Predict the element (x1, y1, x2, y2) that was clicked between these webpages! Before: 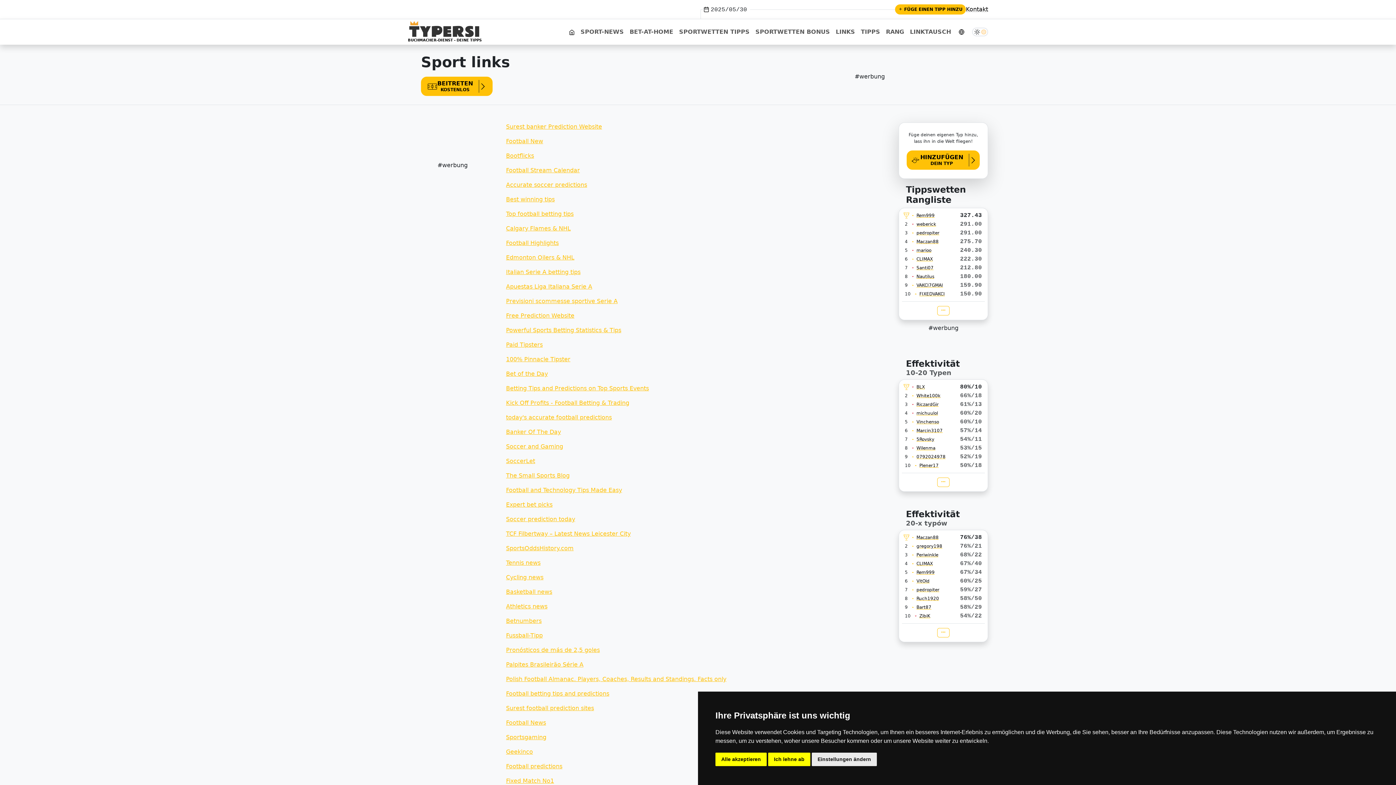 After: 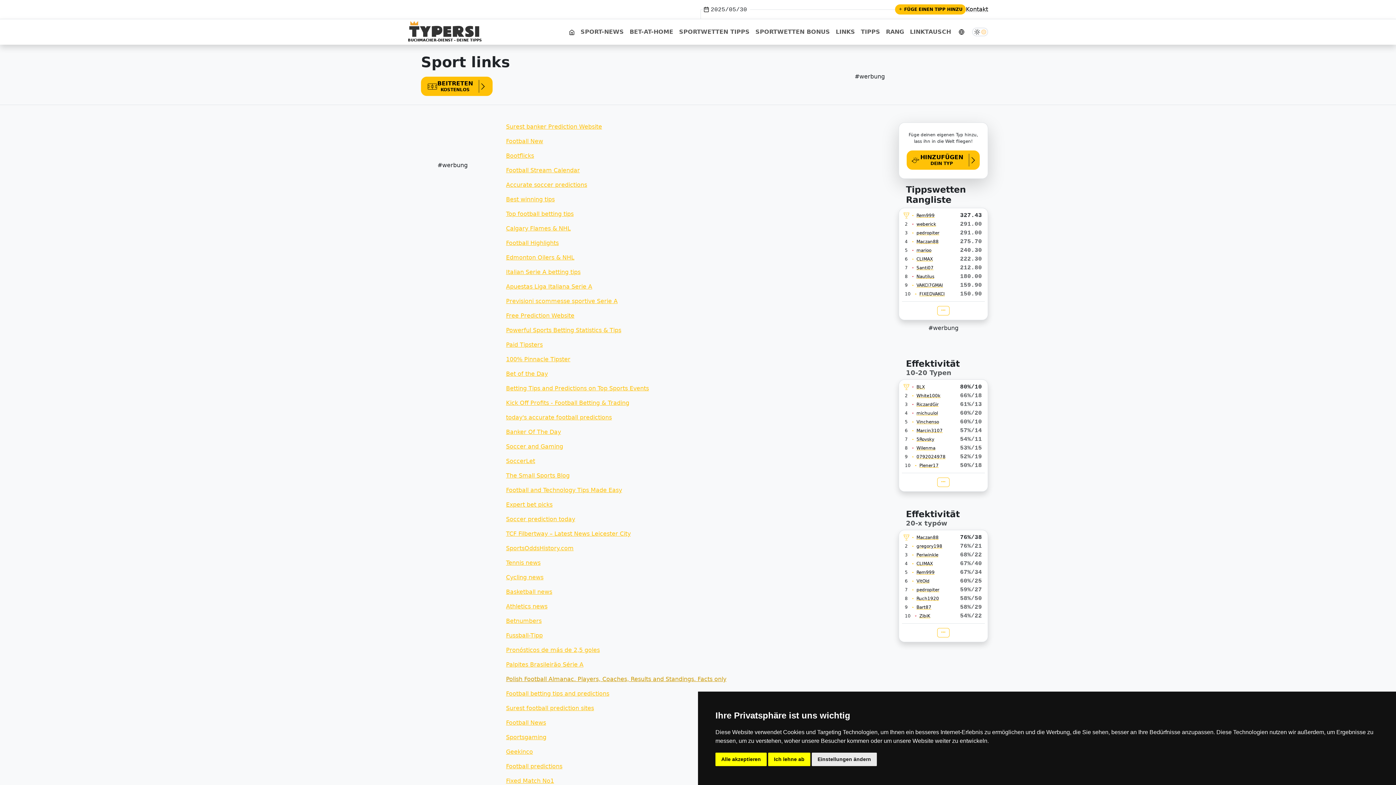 Action: label: Polish Football Almanac. Players, Coaches, Results and Standings. Facts only bbox: (506, 676, 726, 682)